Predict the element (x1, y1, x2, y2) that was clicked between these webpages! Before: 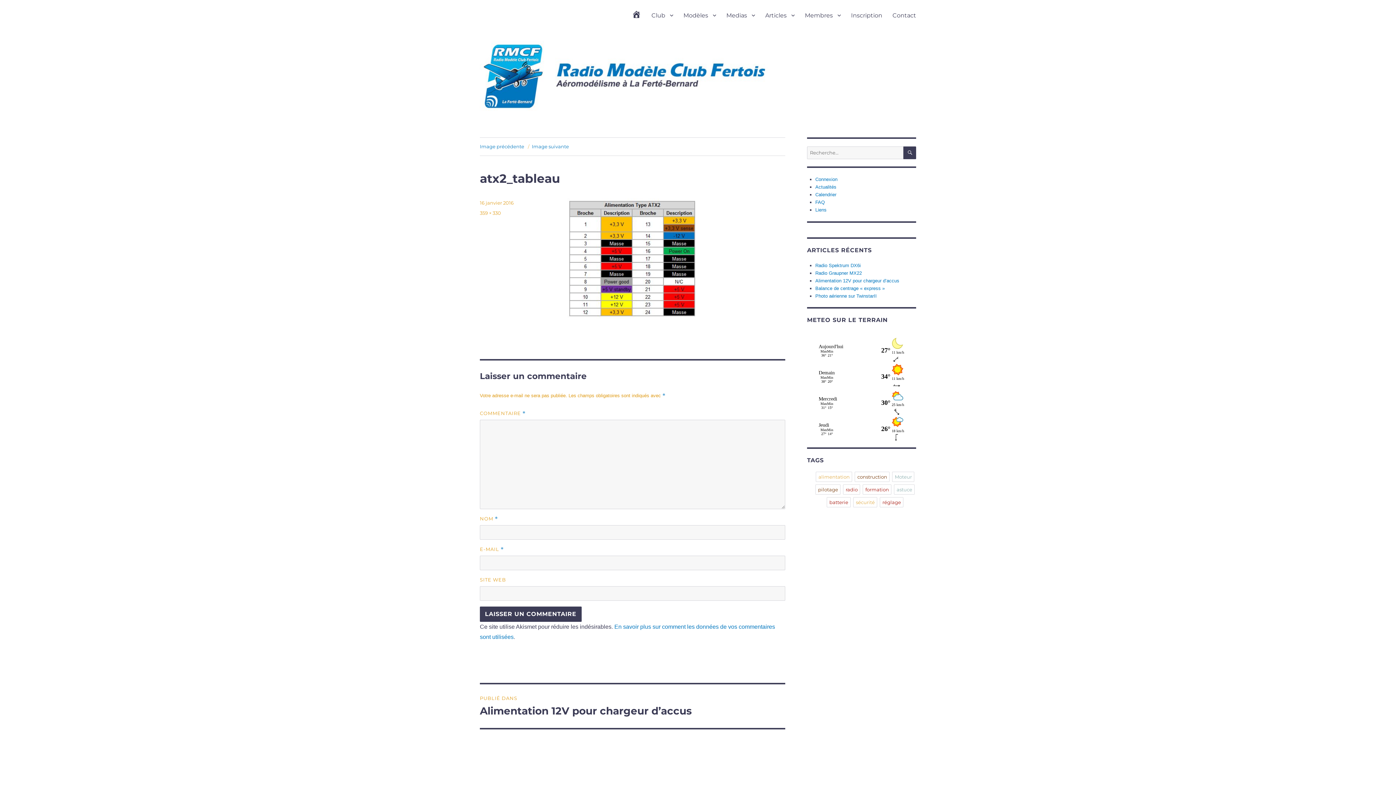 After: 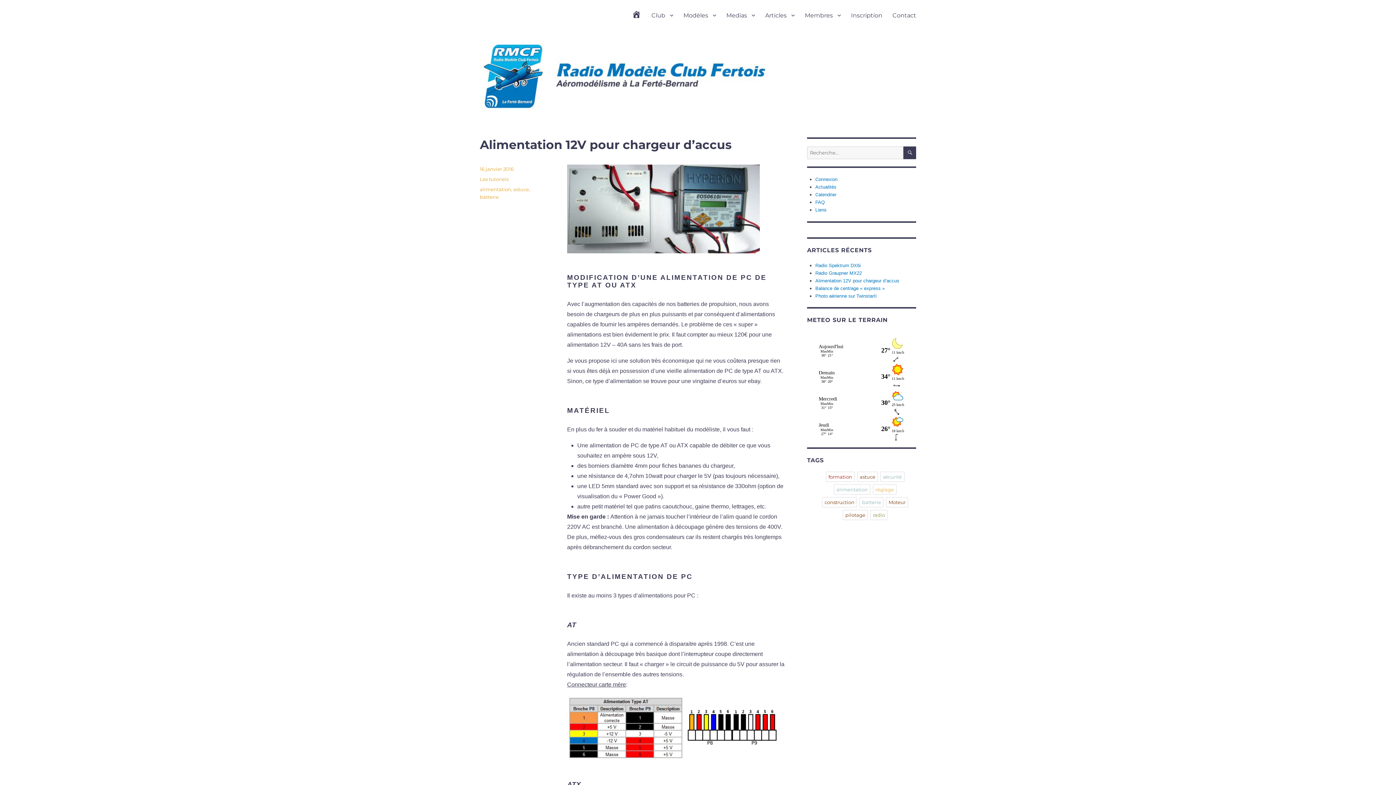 Action: bbox: (815, 278, 899, 283) label: Alimentation 12V pour chargeur d’accus